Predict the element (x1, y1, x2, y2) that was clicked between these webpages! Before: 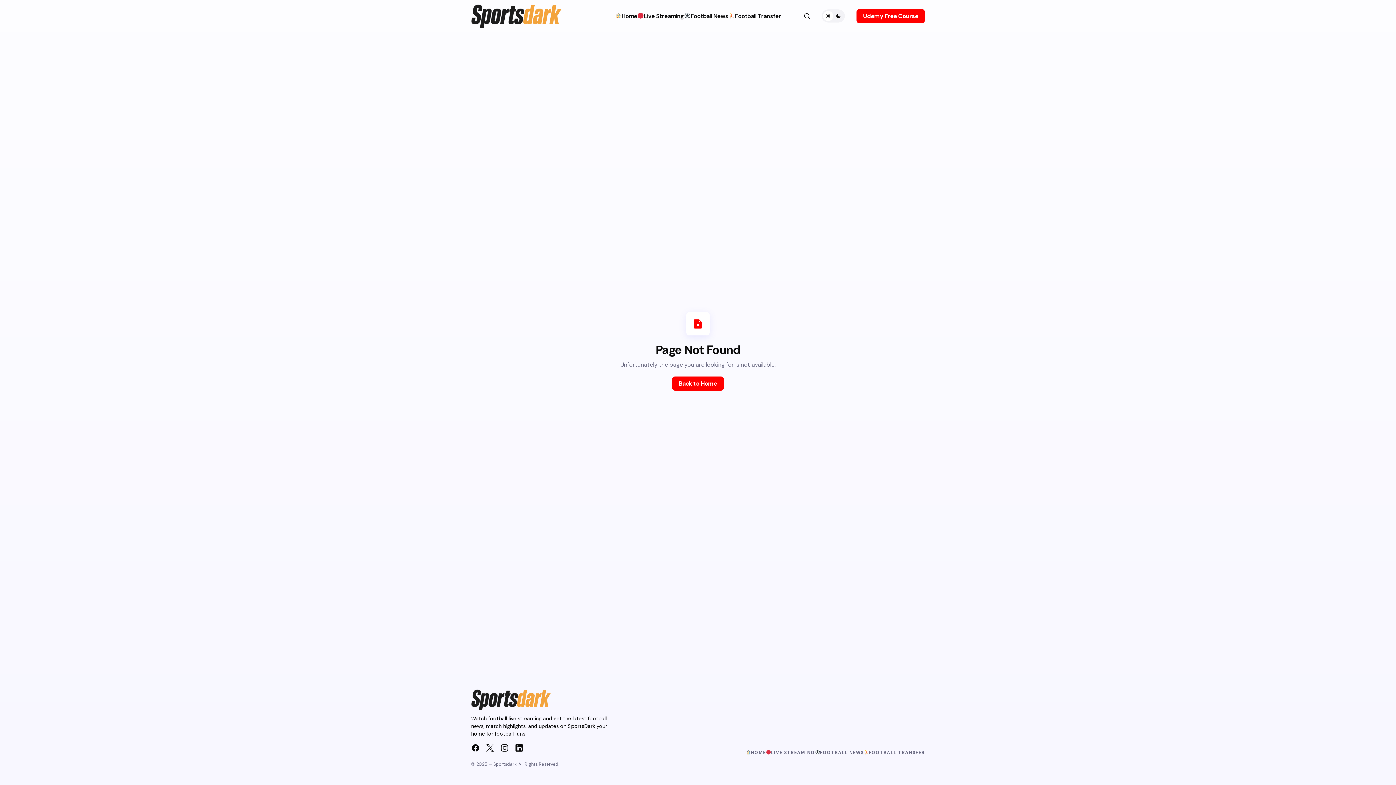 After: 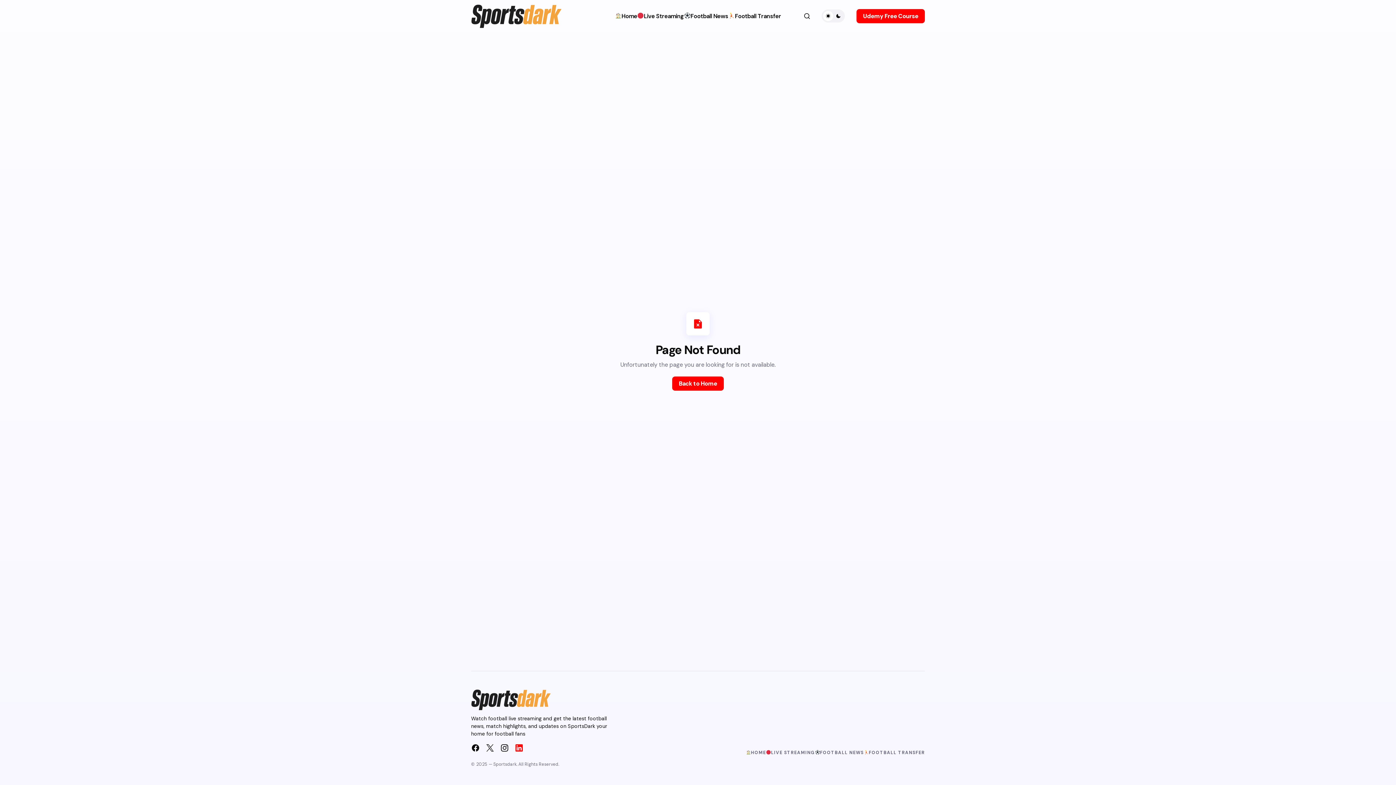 Action: bbox: (512, 741, 526, 755)